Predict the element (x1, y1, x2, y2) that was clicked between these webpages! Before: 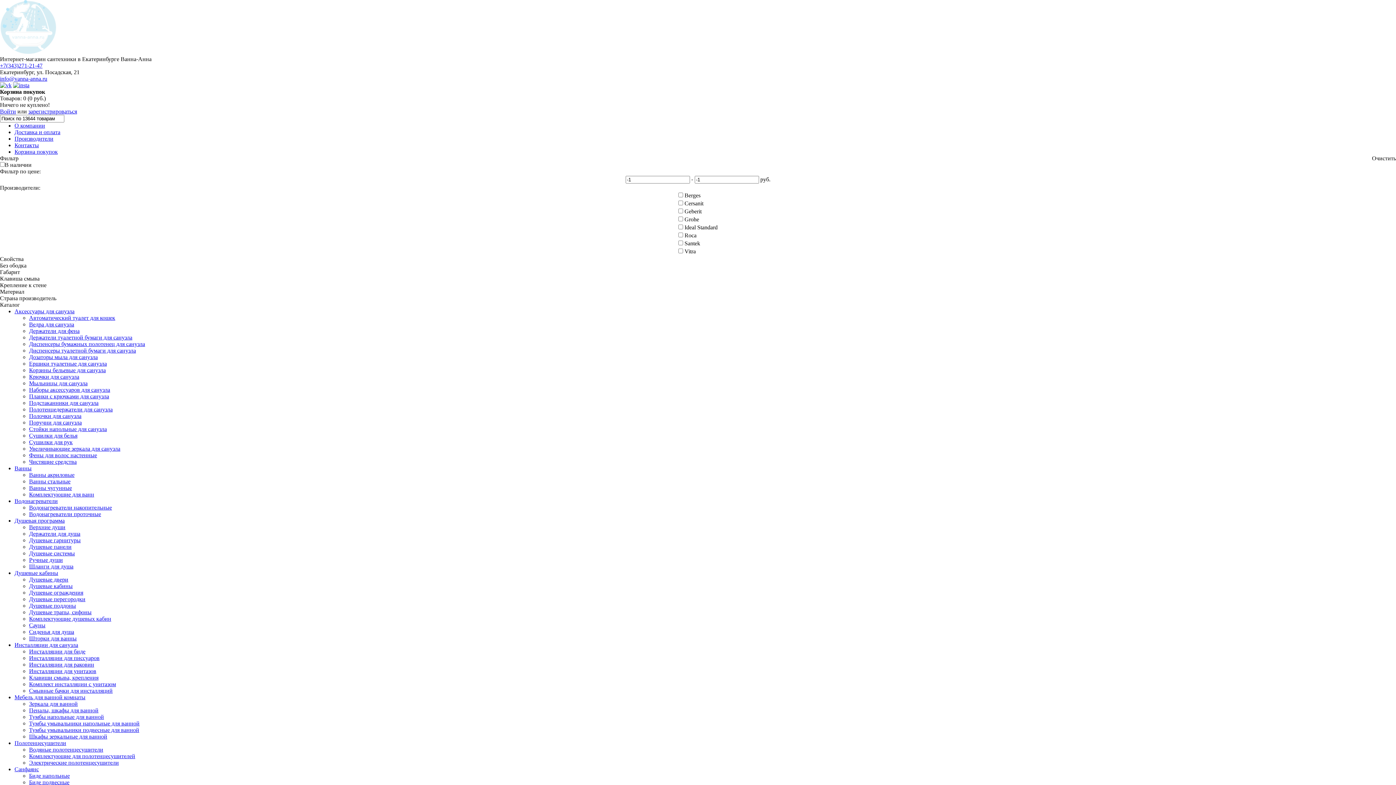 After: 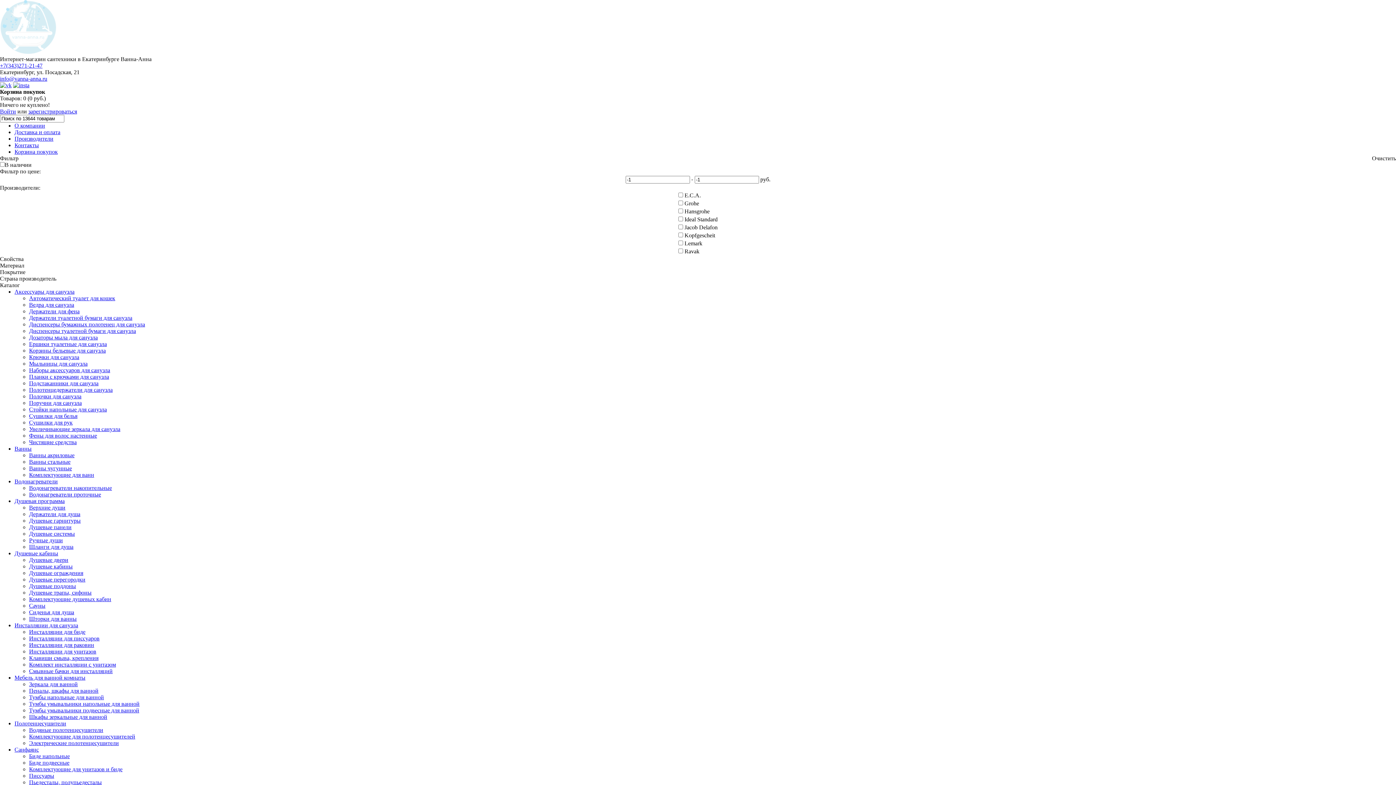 Action: bbox: (29, 524, 65, 530) label: Верхние души